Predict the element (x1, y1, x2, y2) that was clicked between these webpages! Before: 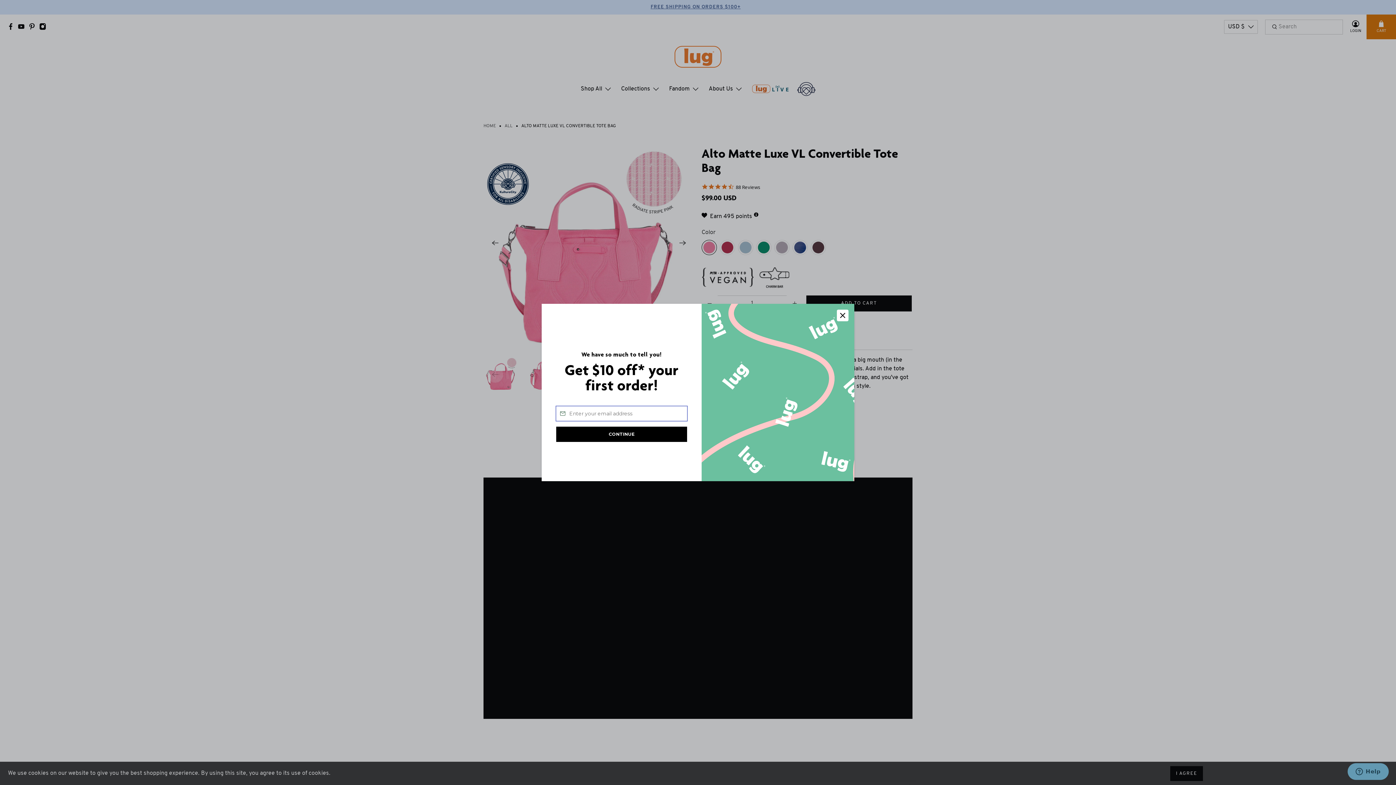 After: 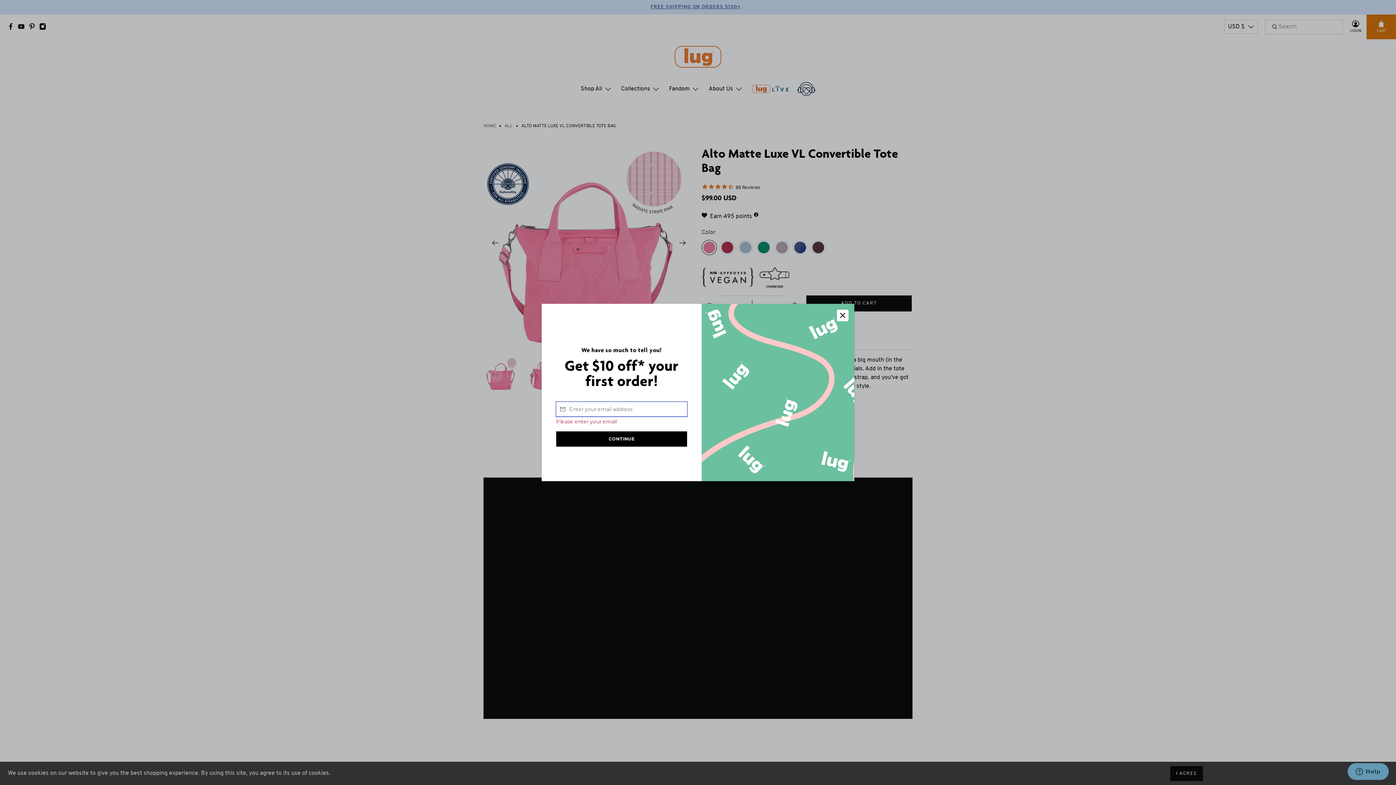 Action: bbox: (556, 426, 687, 442) label: CONTINUE